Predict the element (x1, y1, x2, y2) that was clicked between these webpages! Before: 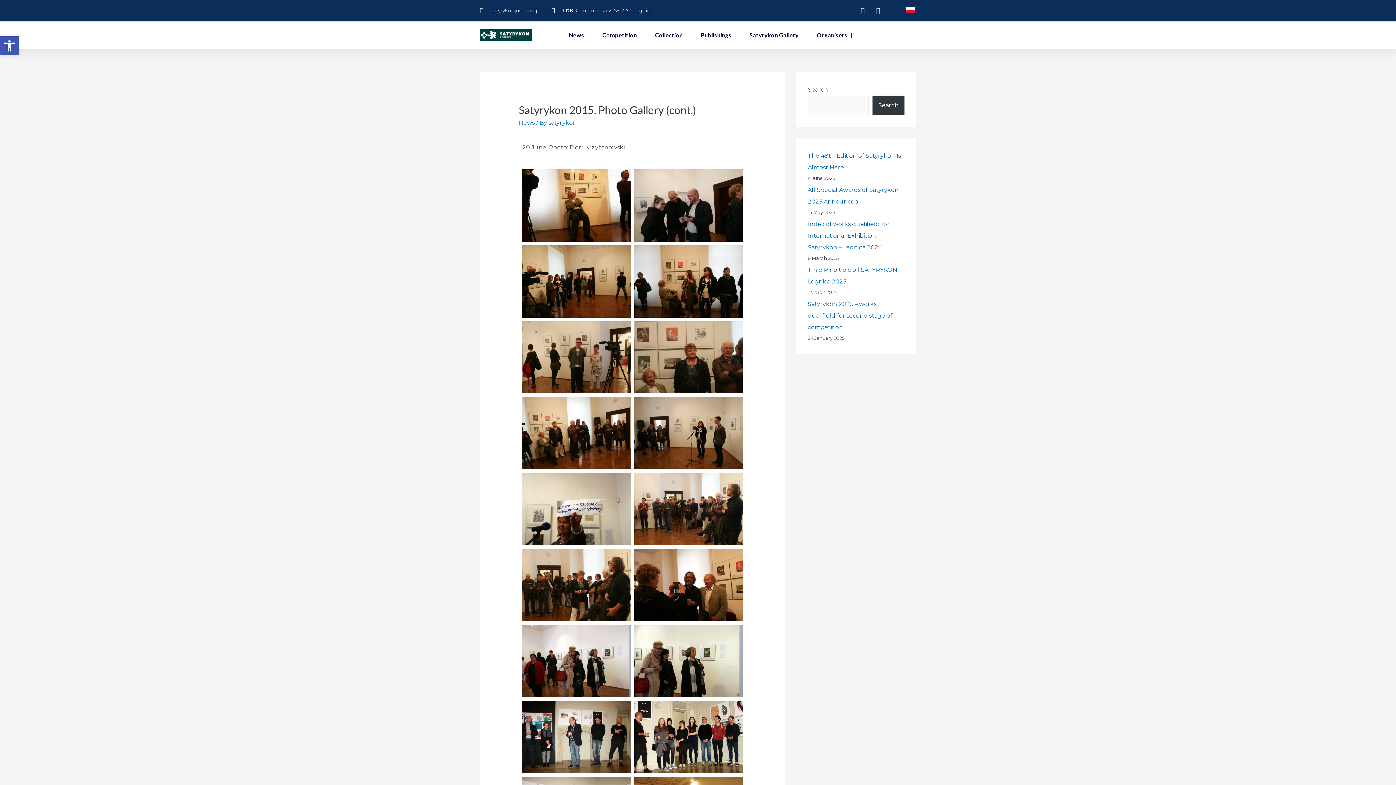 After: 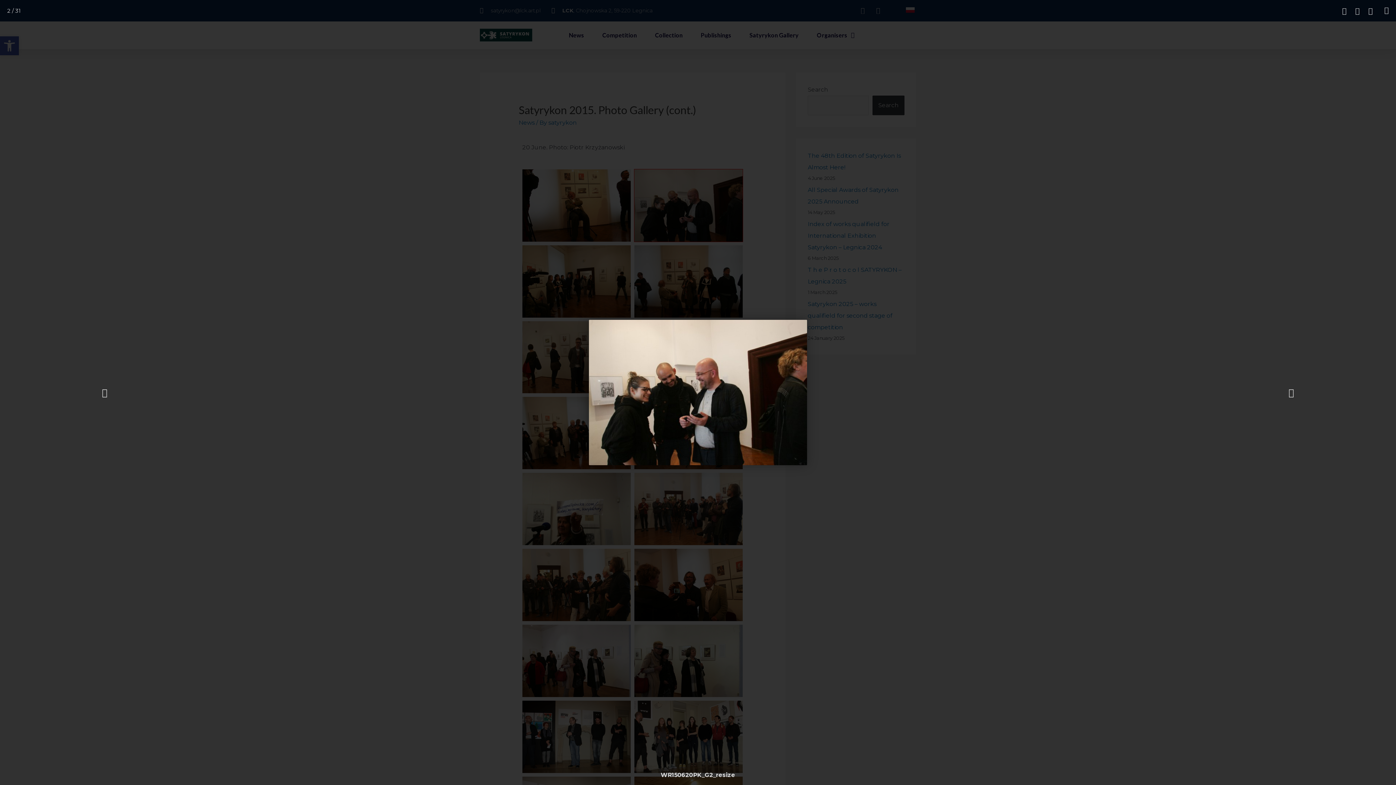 Action: bbox: (634, 169, 743, 241)